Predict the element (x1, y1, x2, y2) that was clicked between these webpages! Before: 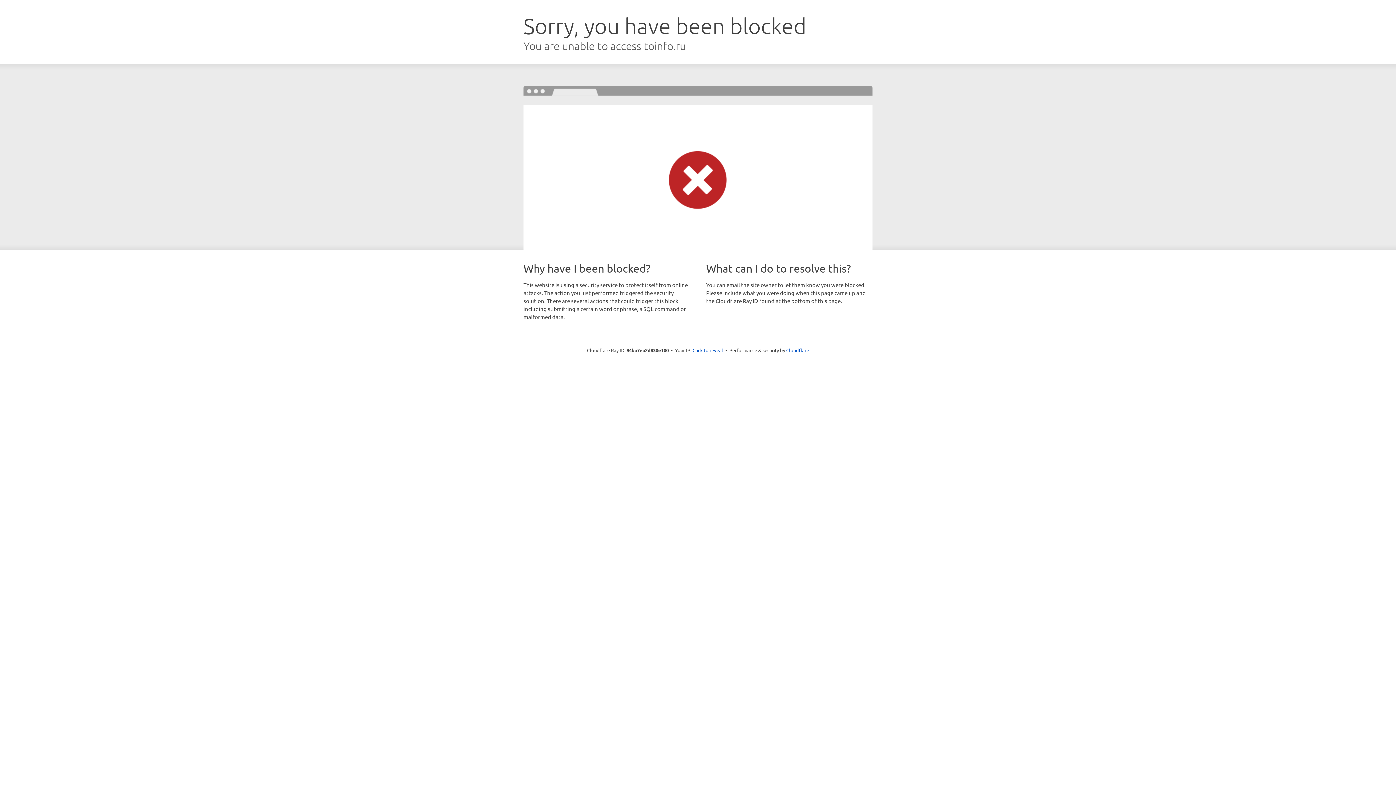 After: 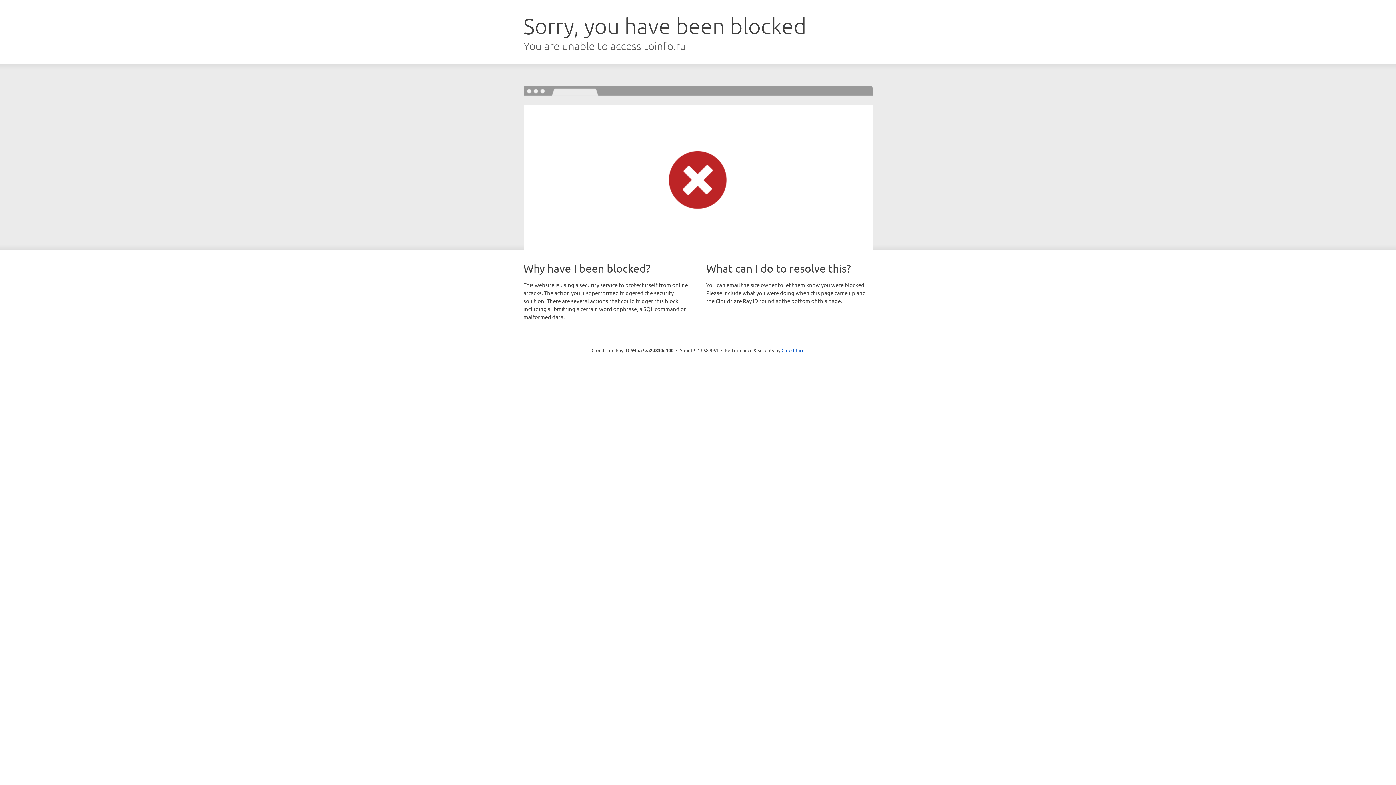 Action: bbox: (692, 346, 723, 353) label: Click to reveal